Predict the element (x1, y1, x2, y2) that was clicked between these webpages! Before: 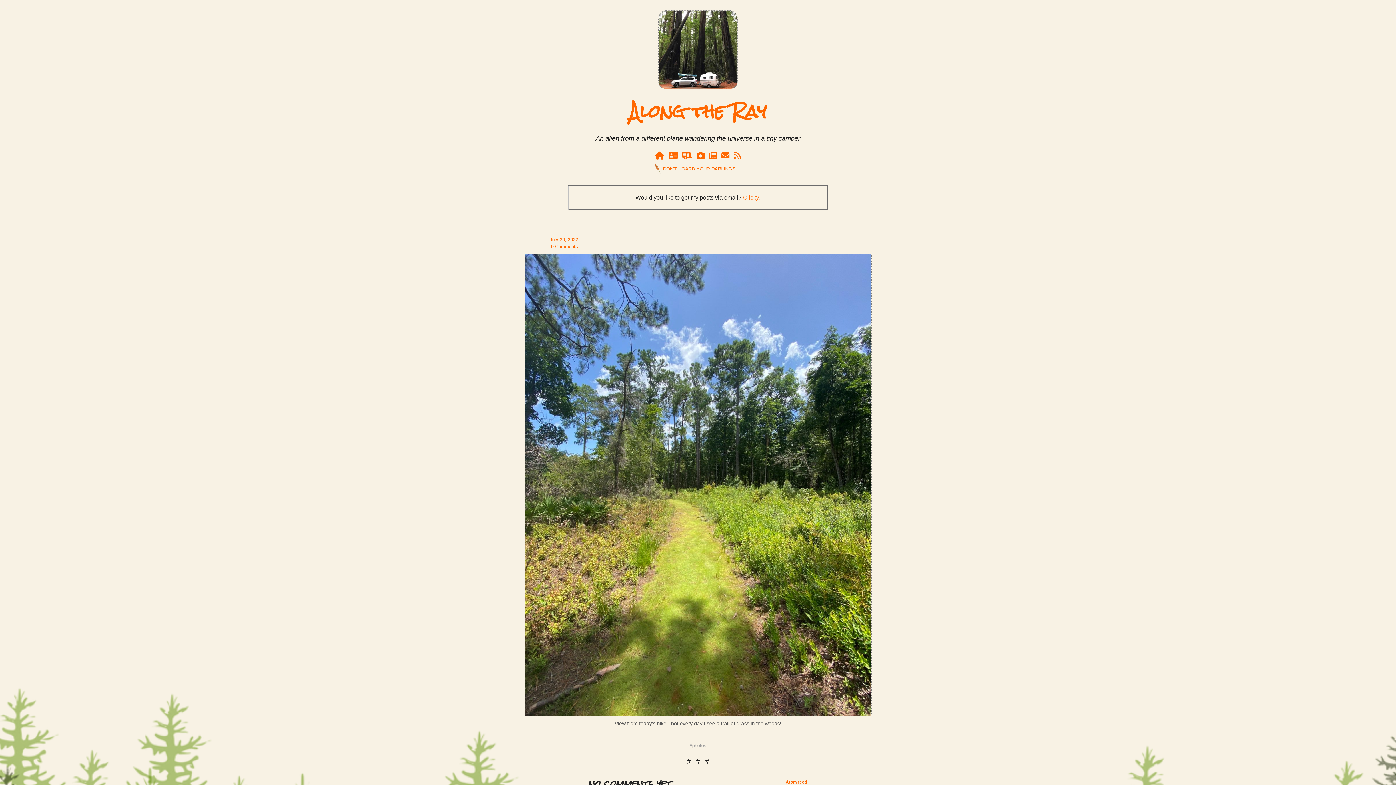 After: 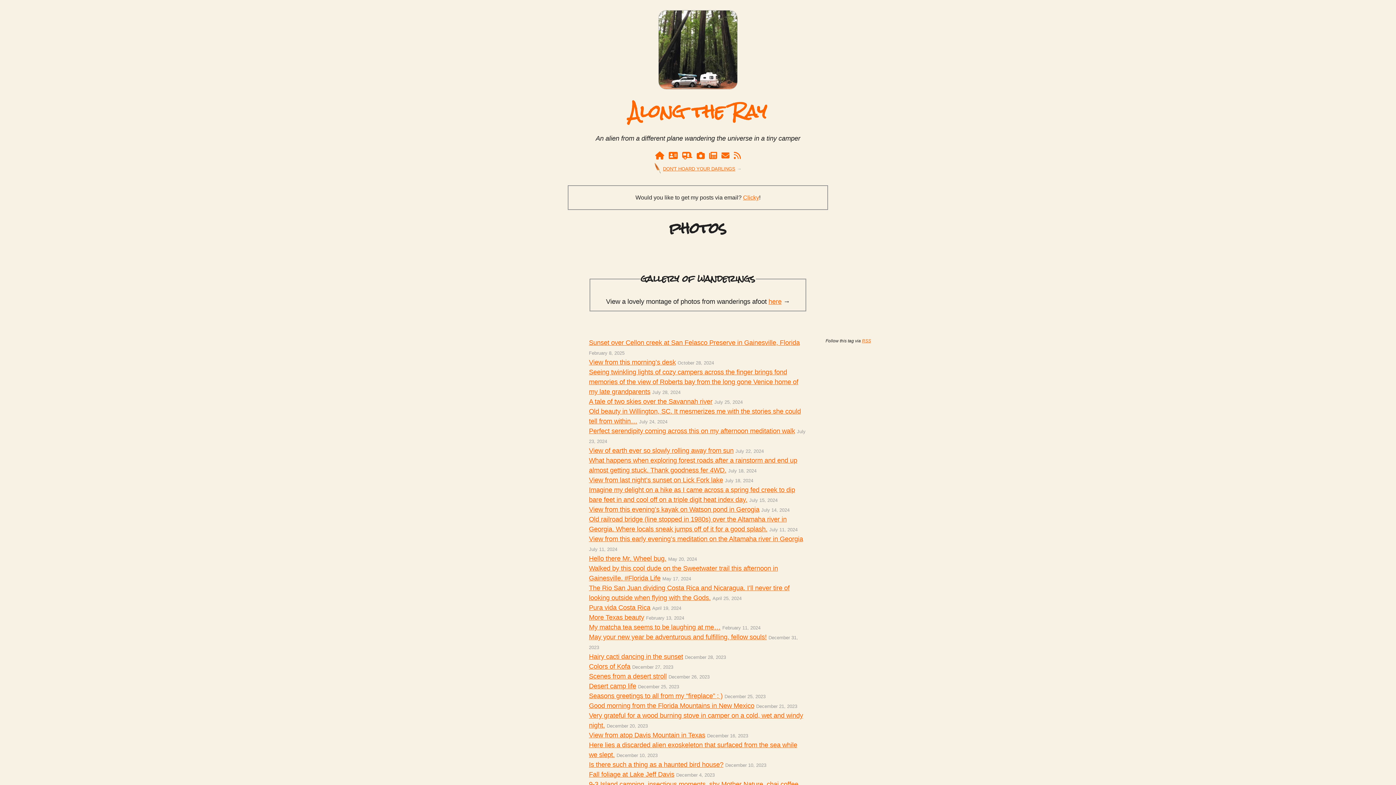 Action: label: #photos bbox: (689, 743, 706, 748)